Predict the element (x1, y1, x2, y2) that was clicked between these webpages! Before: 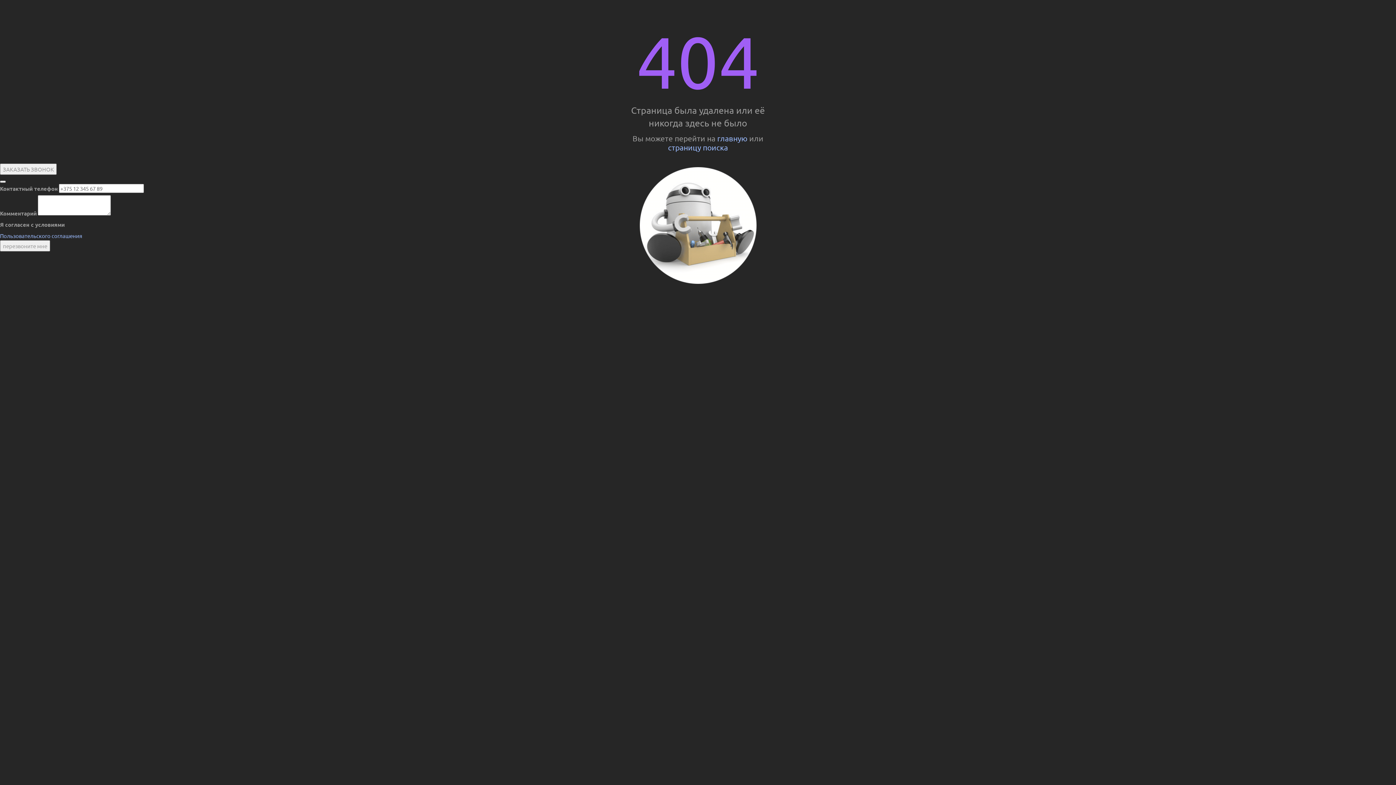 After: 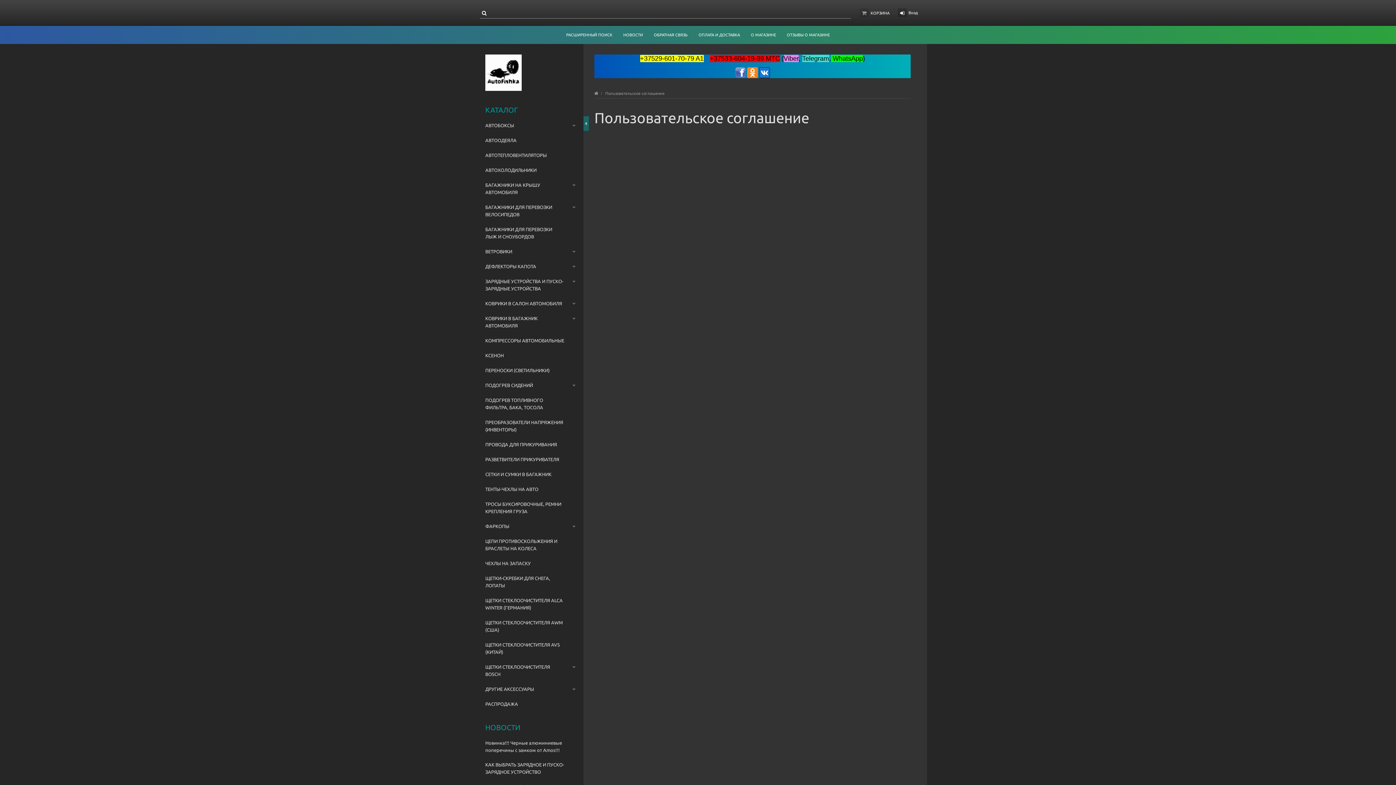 Action: bbox: (0, 232, 82, 239) label: Пользовательского соглашения